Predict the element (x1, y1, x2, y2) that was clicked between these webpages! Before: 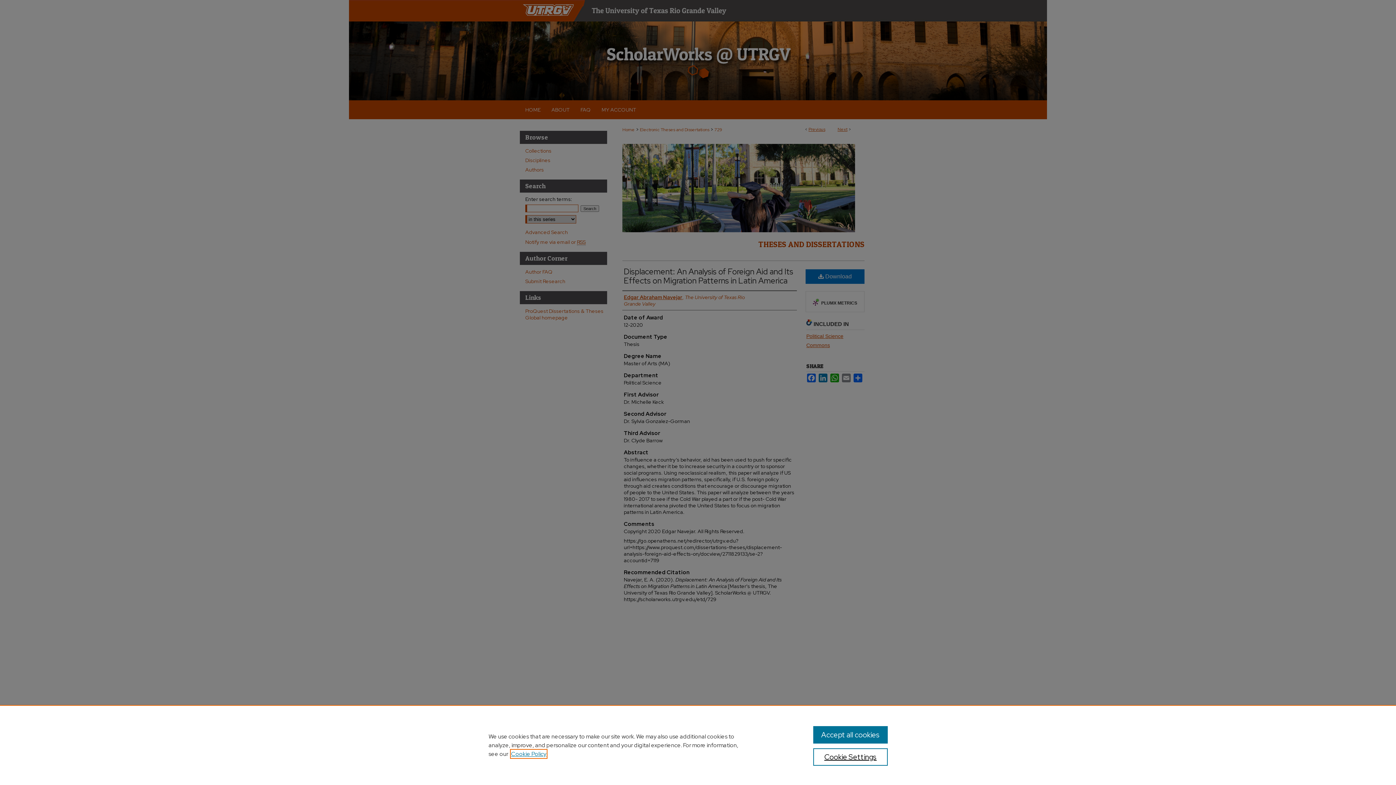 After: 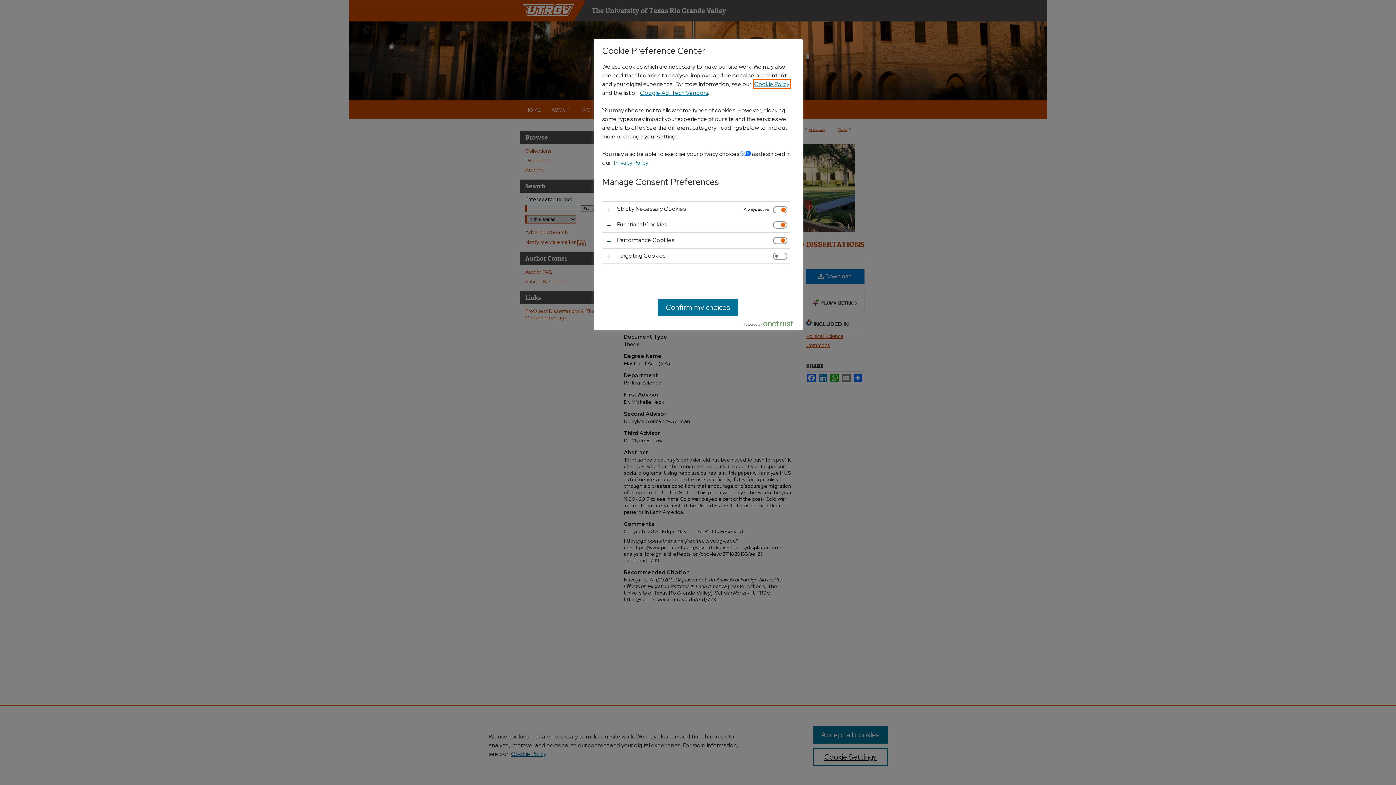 Action: bbox: (813, 748, 887, 766) label: Cookie Settings